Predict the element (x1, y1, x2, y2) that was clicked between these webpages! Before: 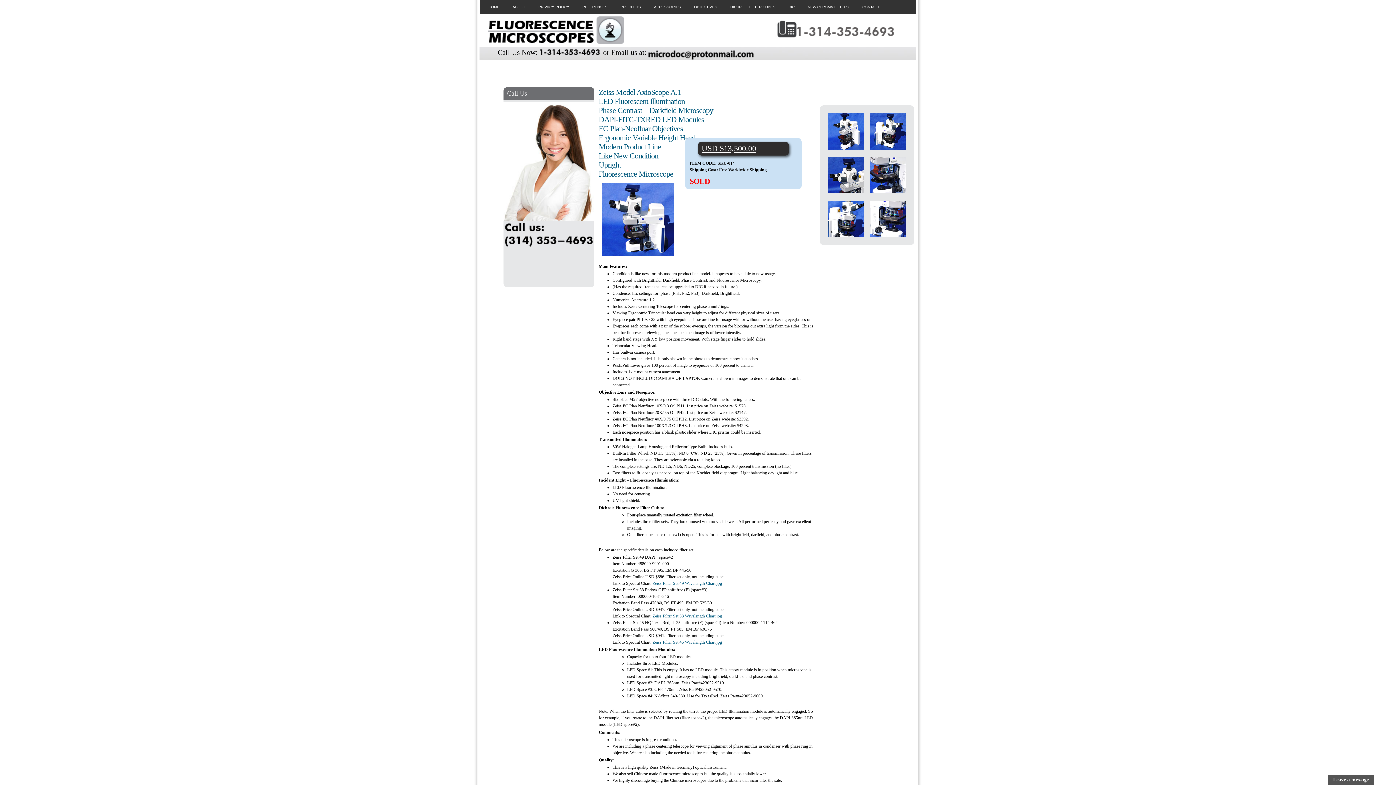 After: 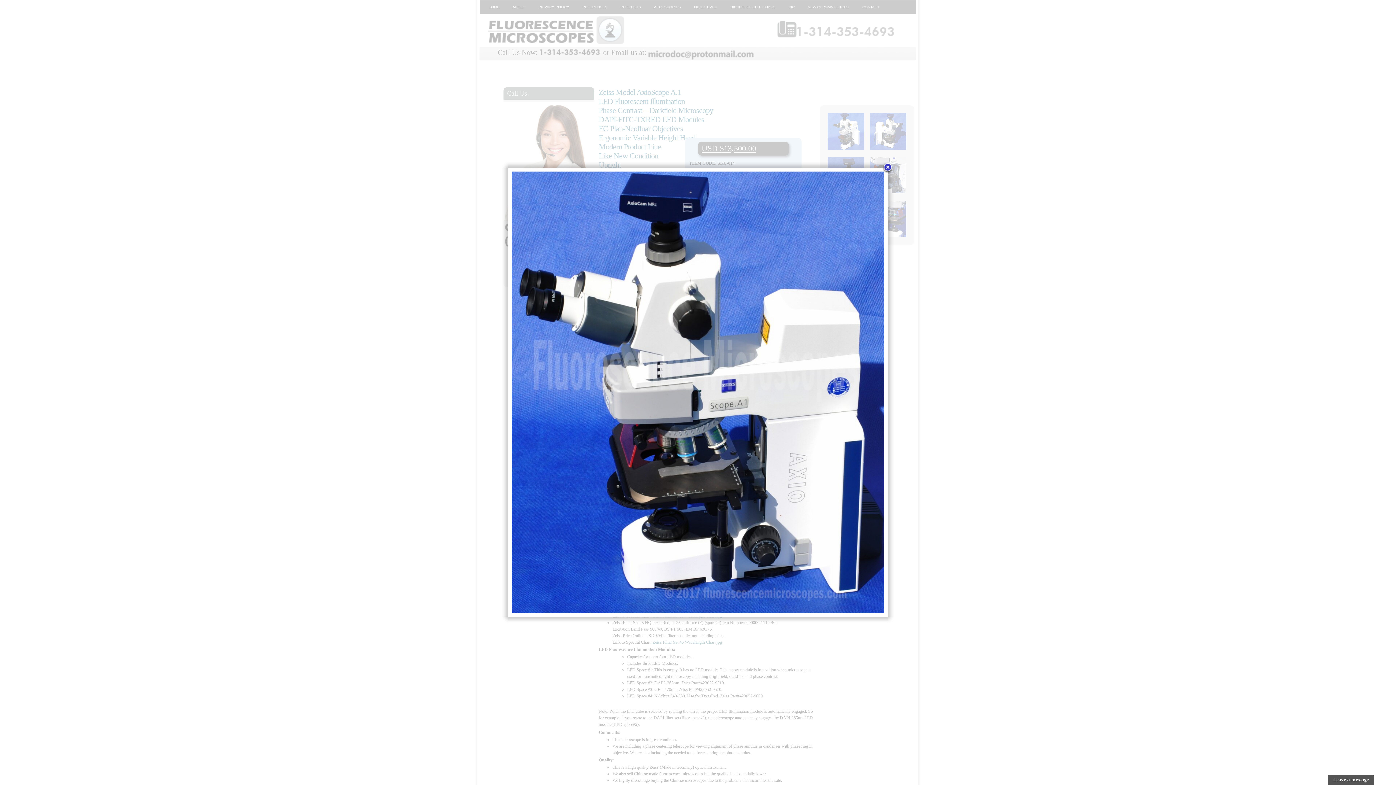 Action: bbox: (598, 254, 677, 260)